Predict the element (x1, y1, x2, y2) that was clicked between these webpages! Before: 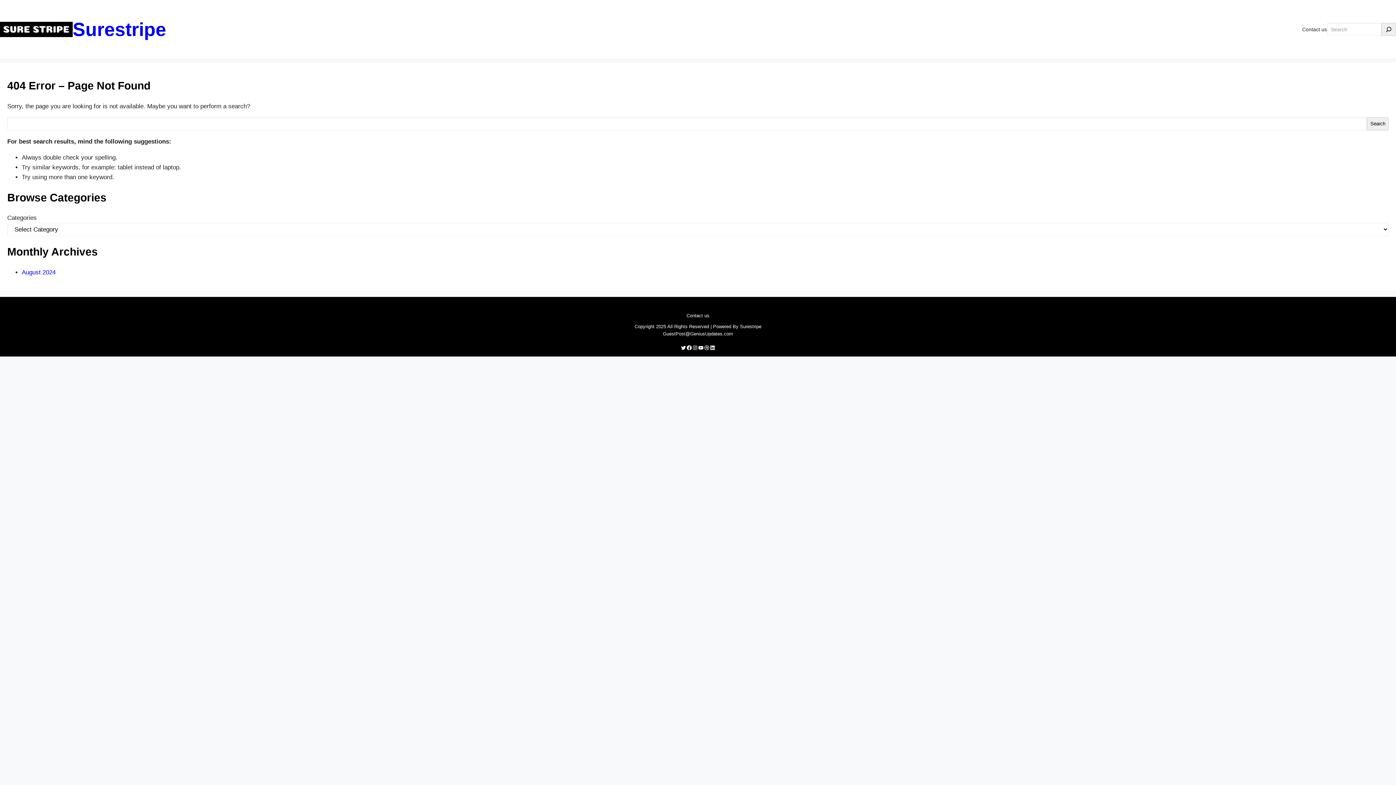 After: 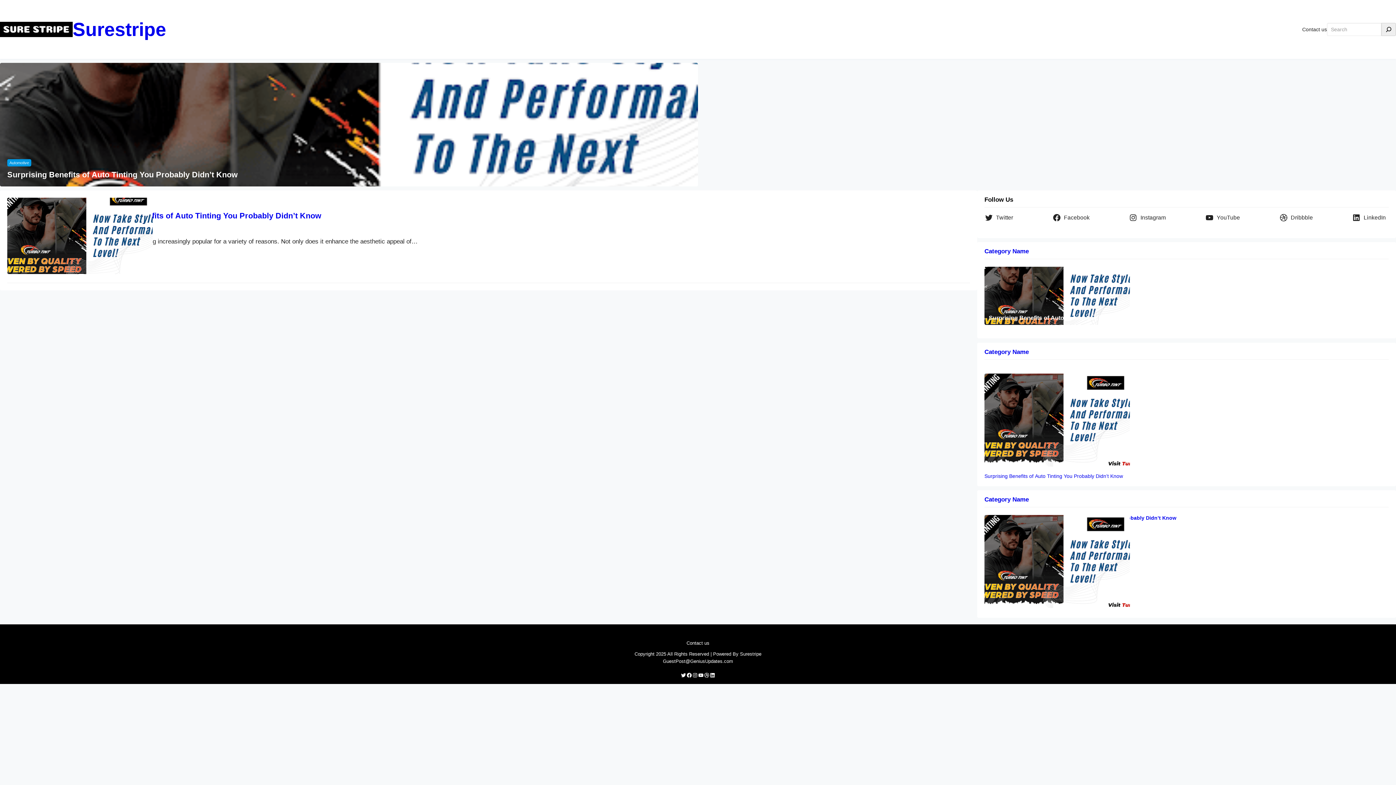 Action: bbox: (0, 21, 72, 37)